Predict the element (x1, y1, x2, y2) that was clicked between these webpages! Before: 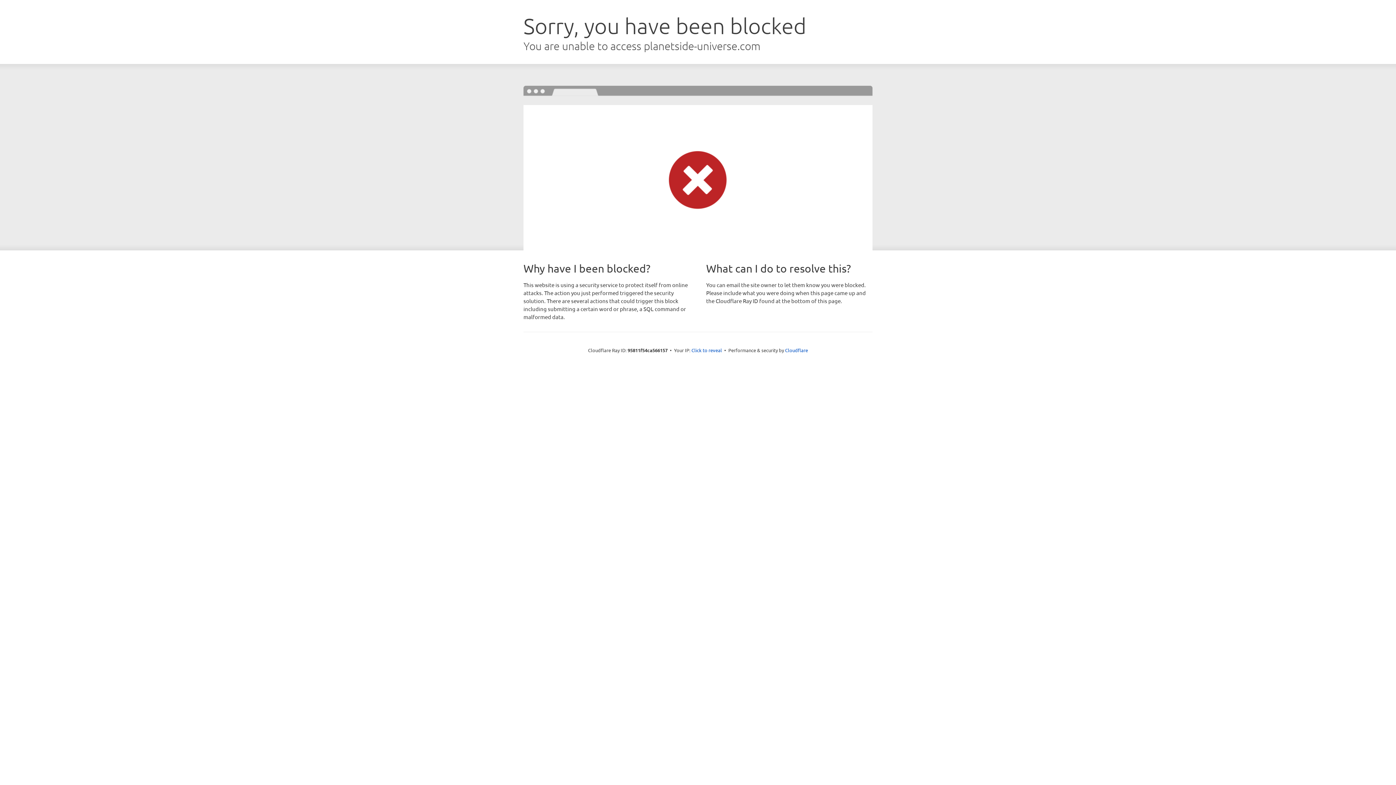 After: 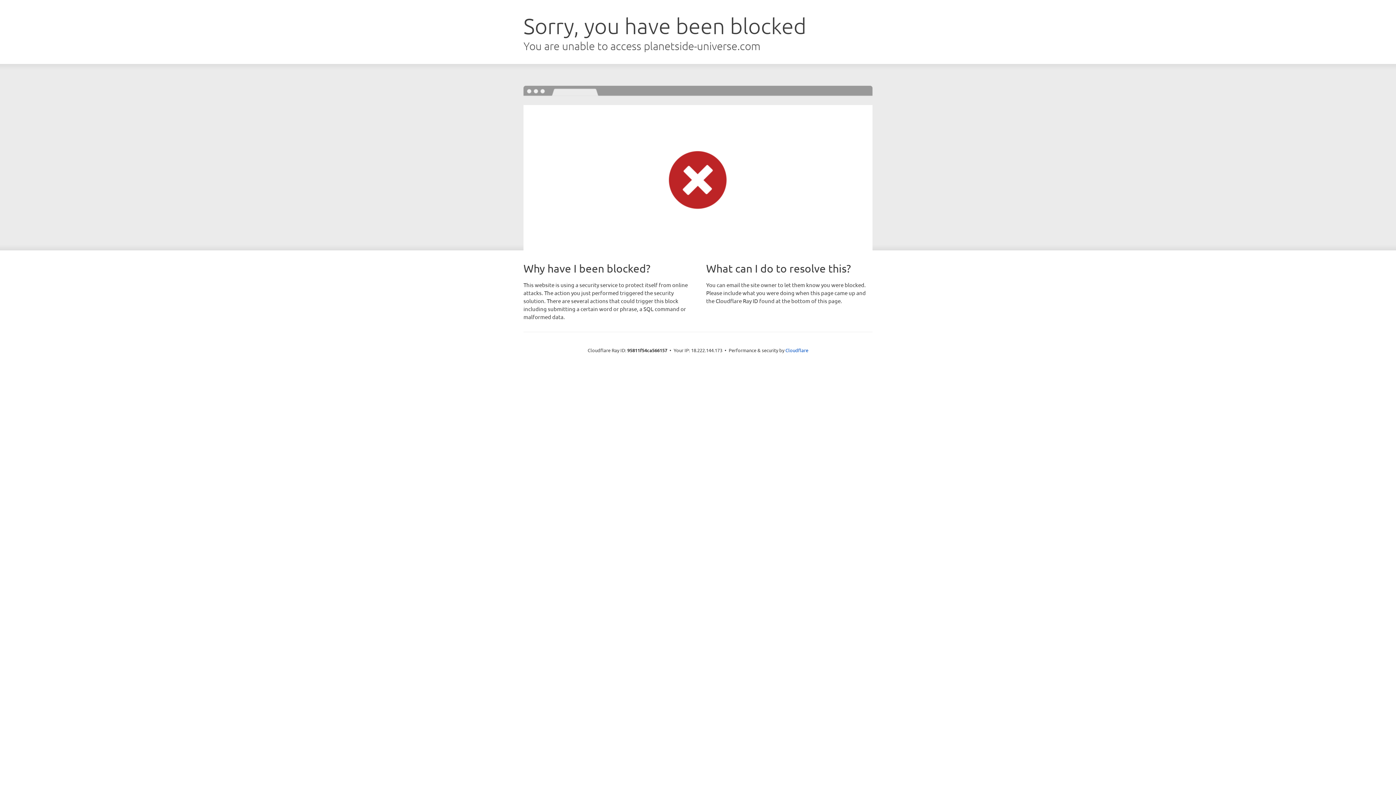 Action: bbox: (691, 346, 722, 353) label: Click to reveal